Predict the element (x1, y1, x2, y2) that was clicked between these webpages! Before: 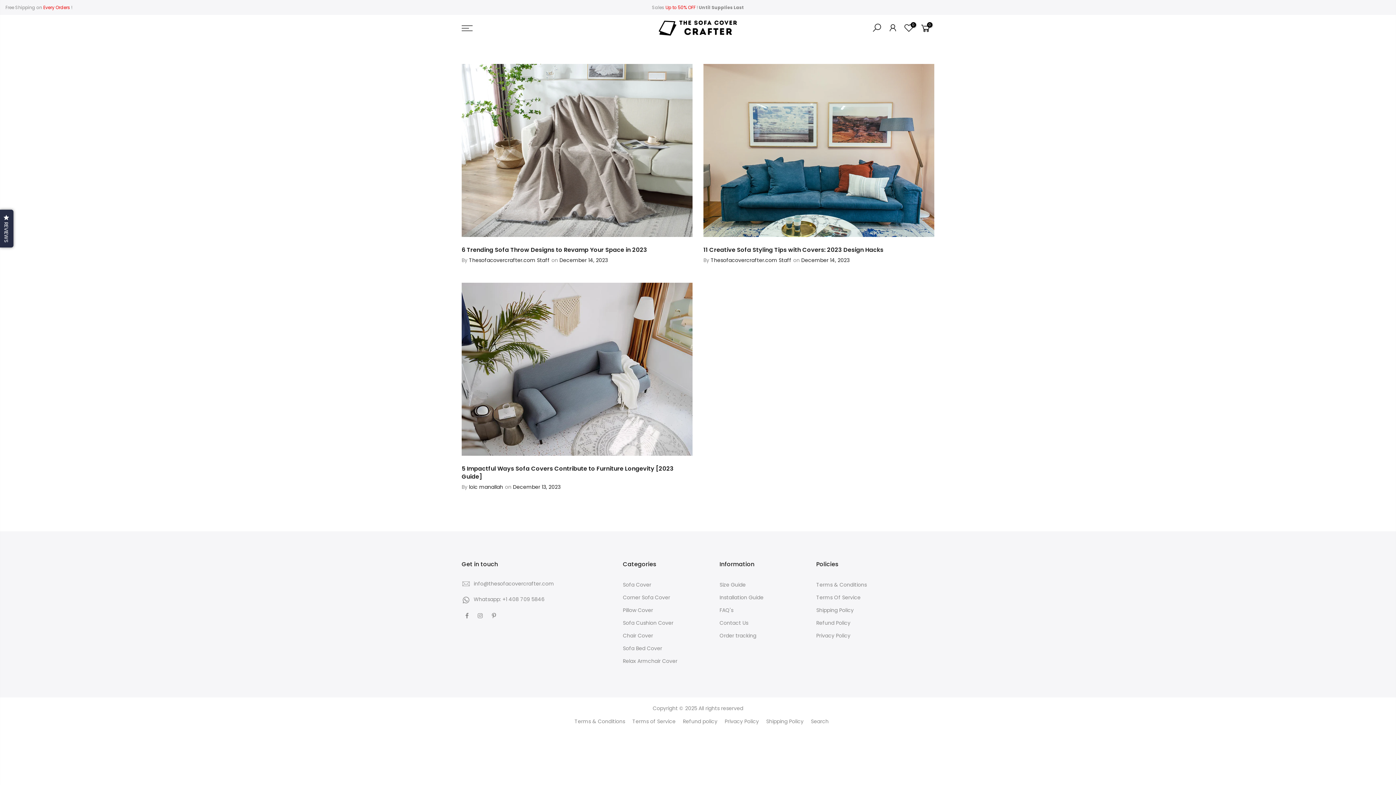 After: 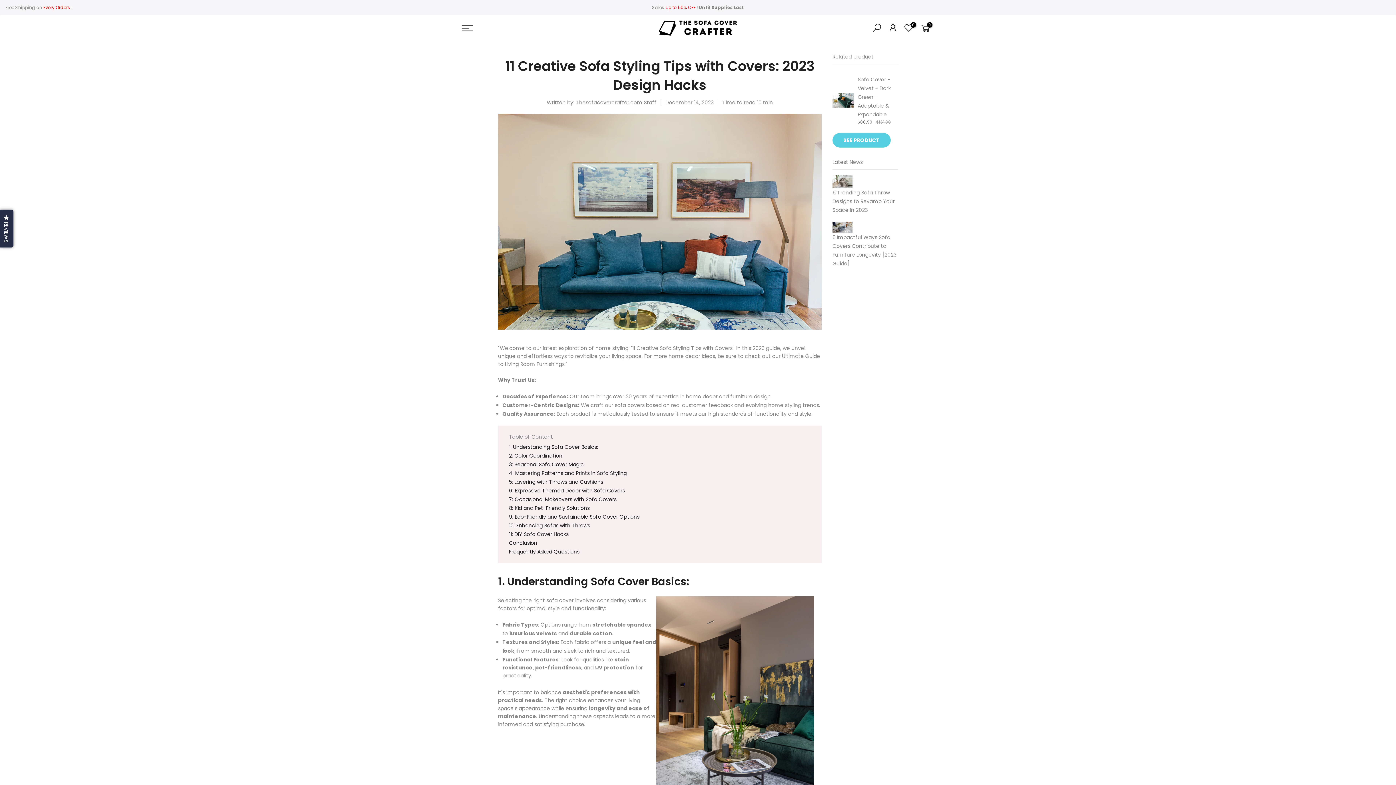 Action: label: 11 Creative Sofa Styling Tips with Covers: 2023 Design Hacks bbox: (703, 245, 883, 254)